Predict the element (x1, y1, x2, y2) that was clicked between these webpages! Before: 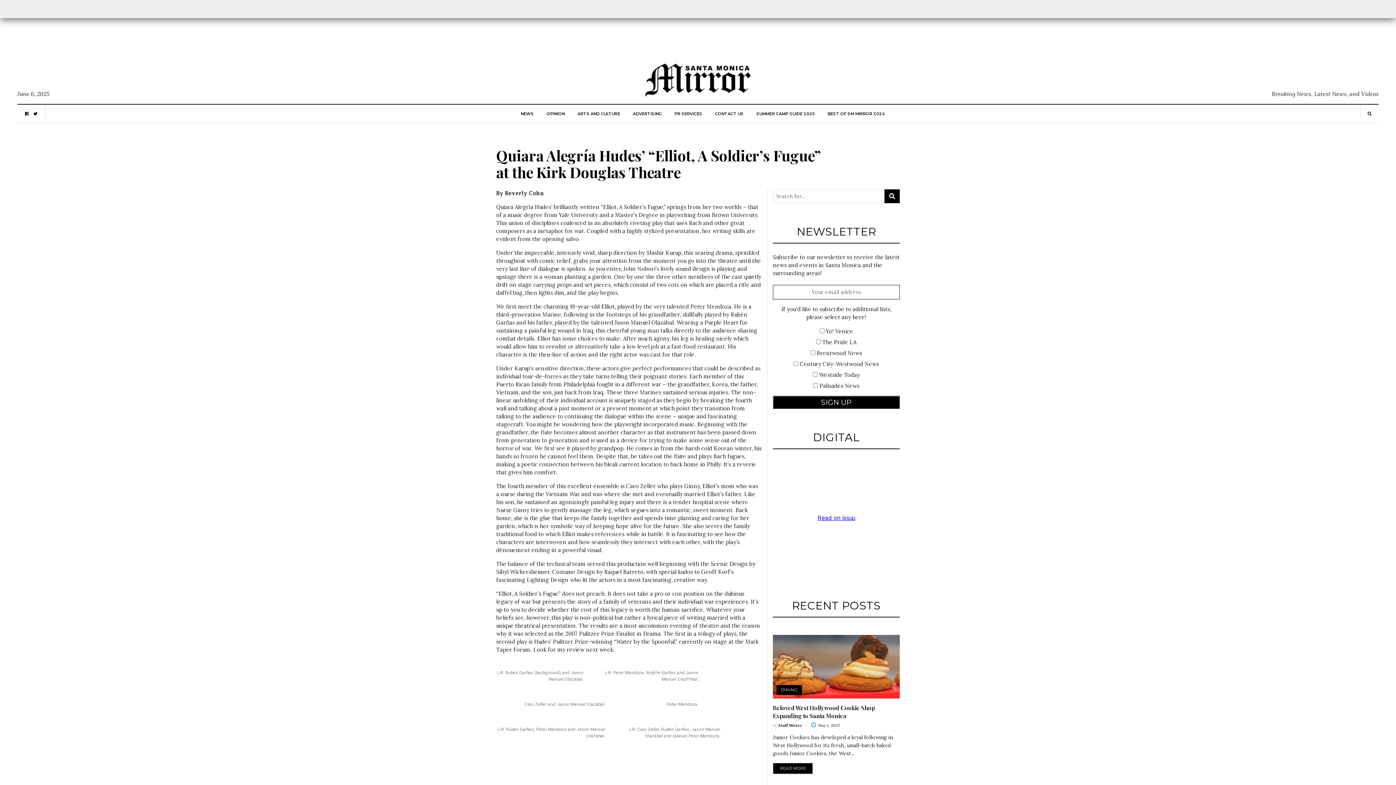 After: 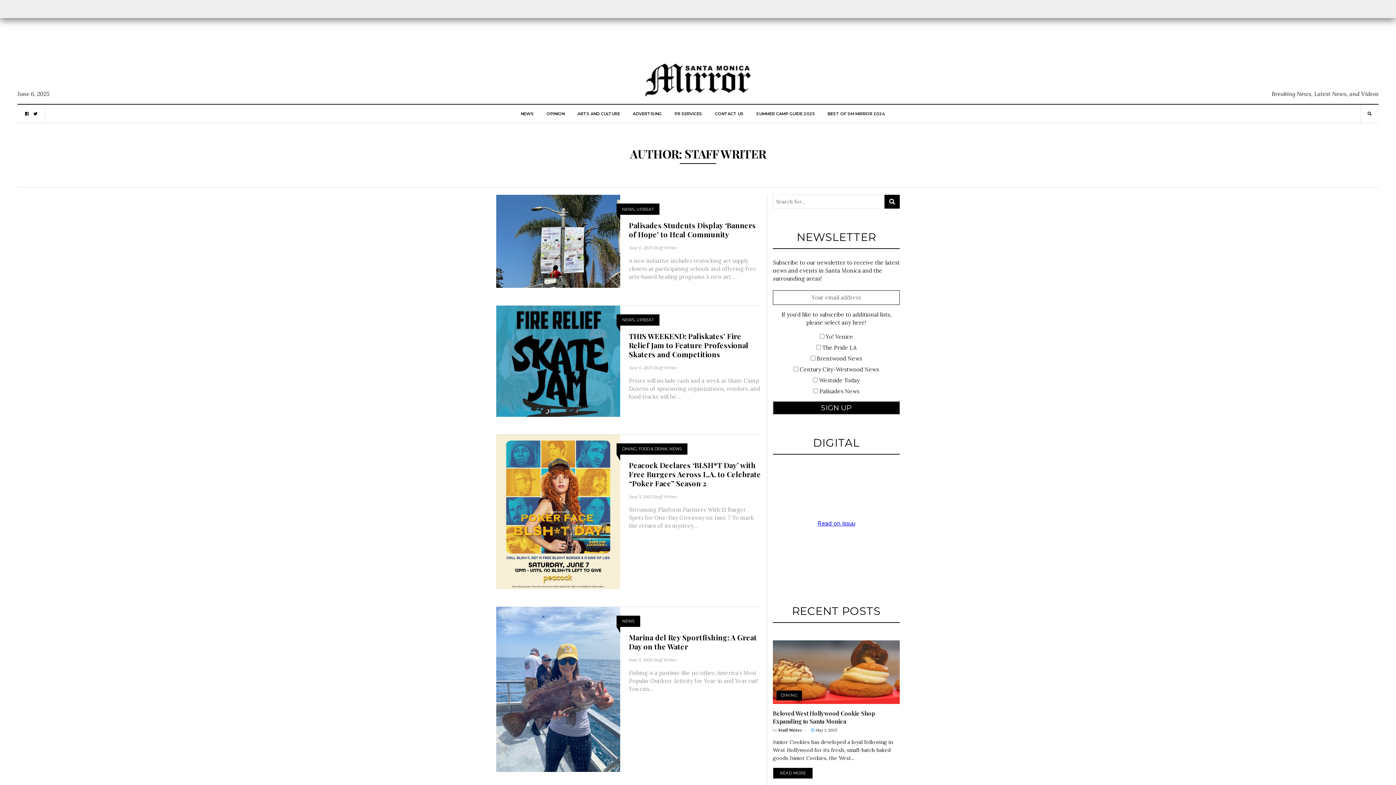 Action: bbox: (778, 723, 802, 728) label: Staff Writer